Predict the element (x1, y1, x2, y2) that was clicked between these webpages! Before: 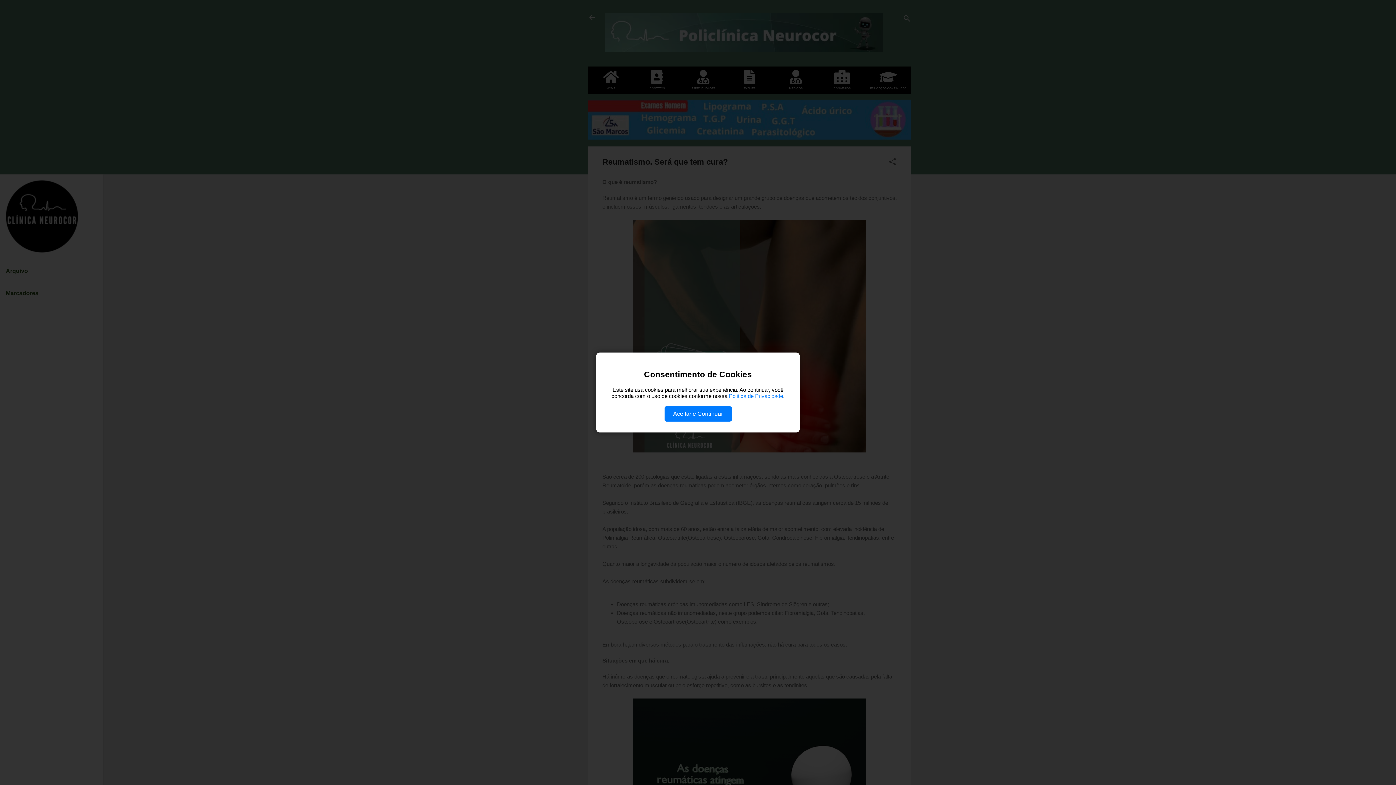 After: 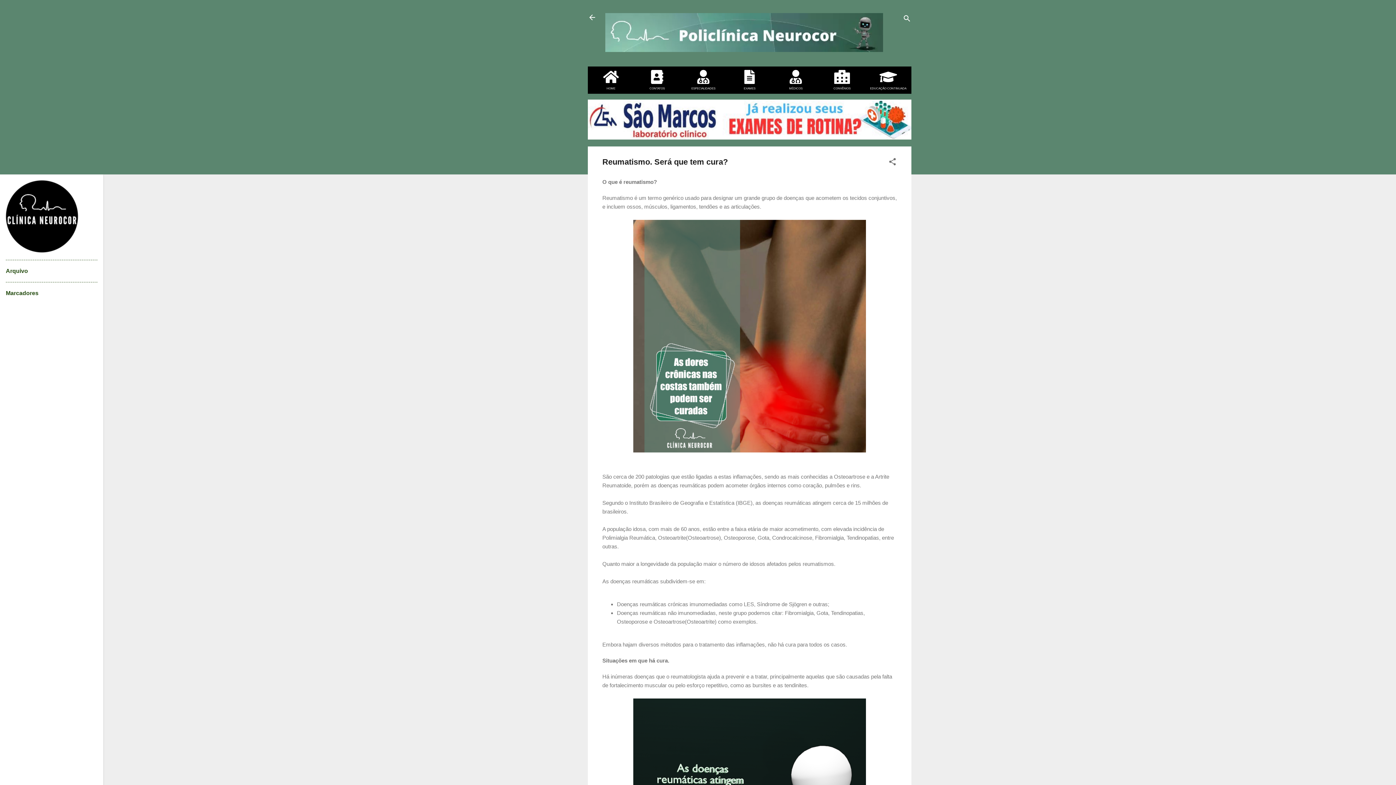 Action: label: Aceitar e Continuar bbox: (664, 406, 731, 421)